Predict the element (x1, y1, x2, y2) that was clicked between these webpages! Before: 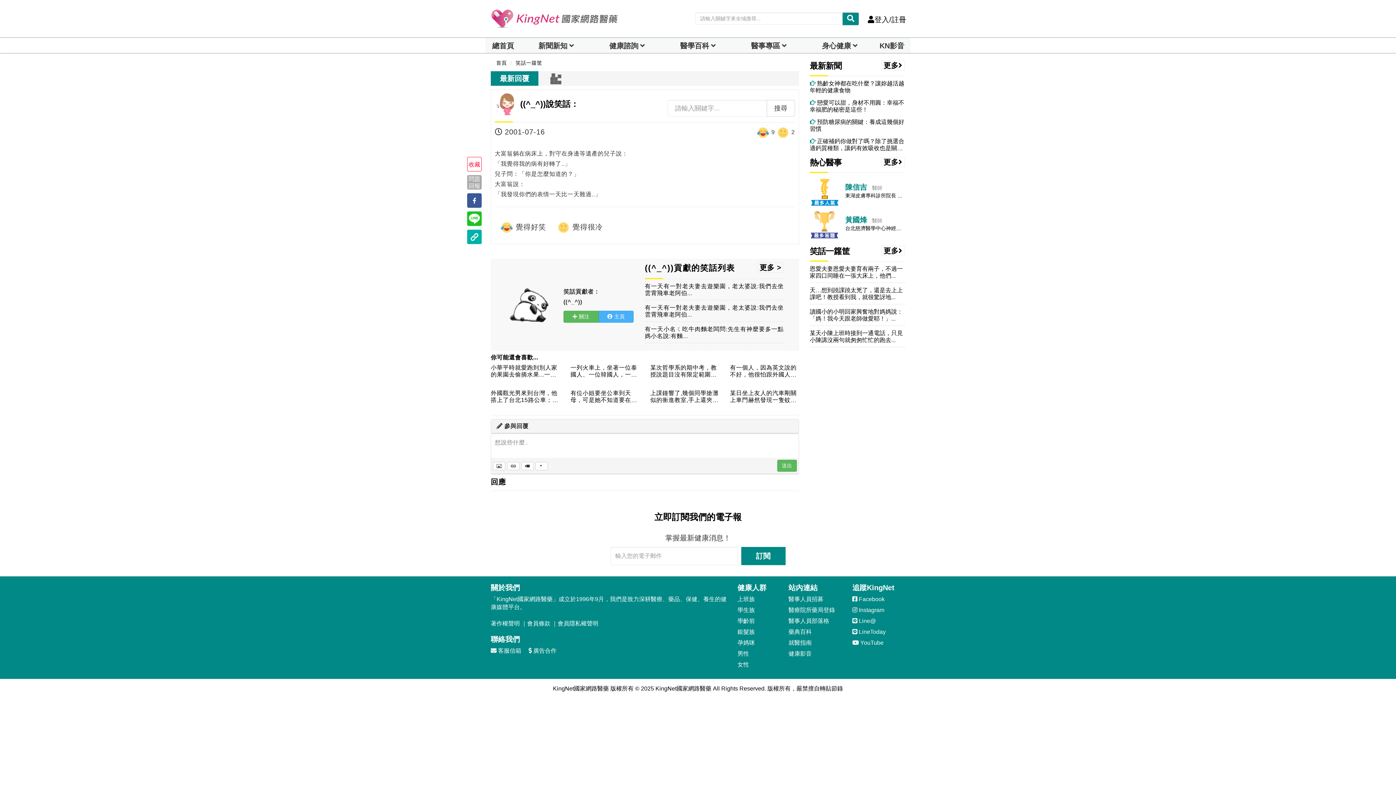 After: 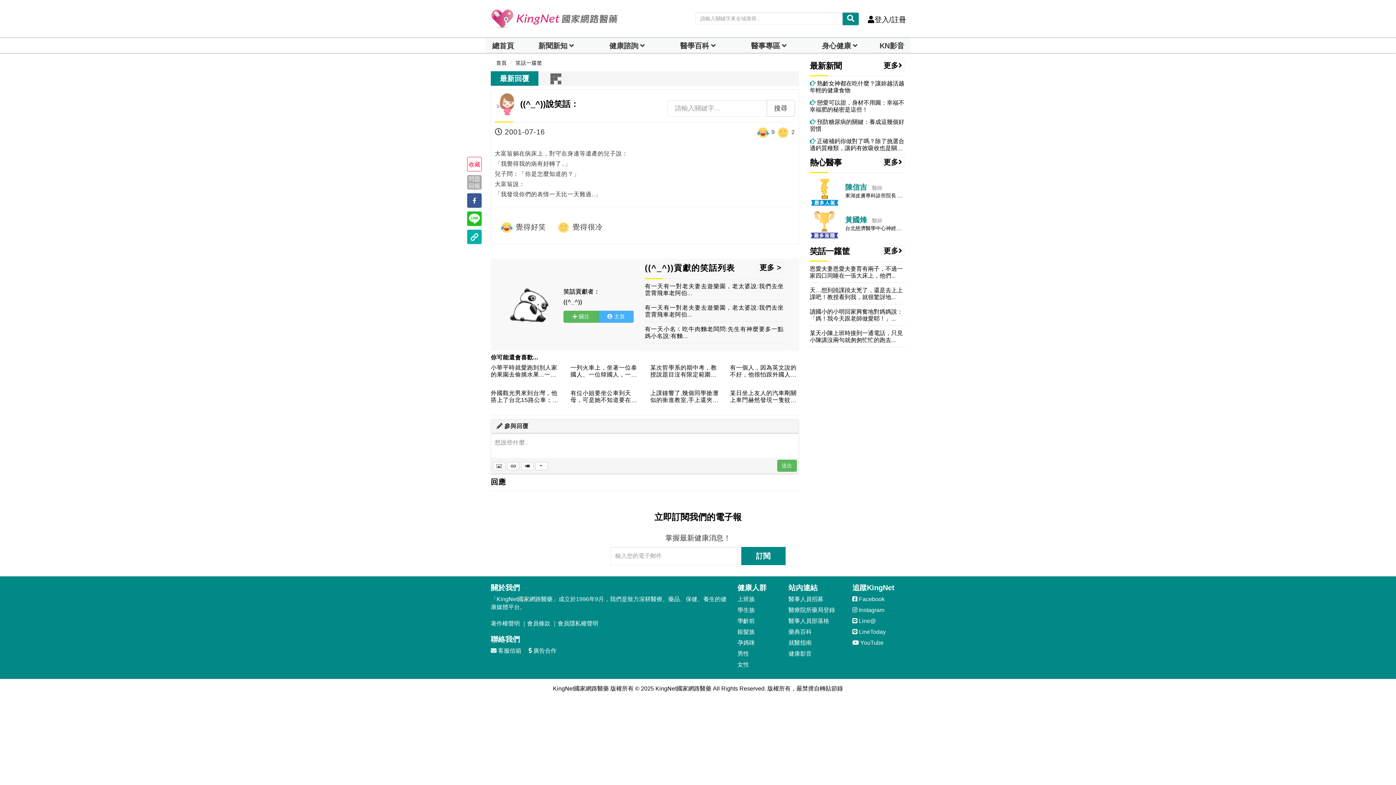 Action: bbox: (467, 229, 481, 244)